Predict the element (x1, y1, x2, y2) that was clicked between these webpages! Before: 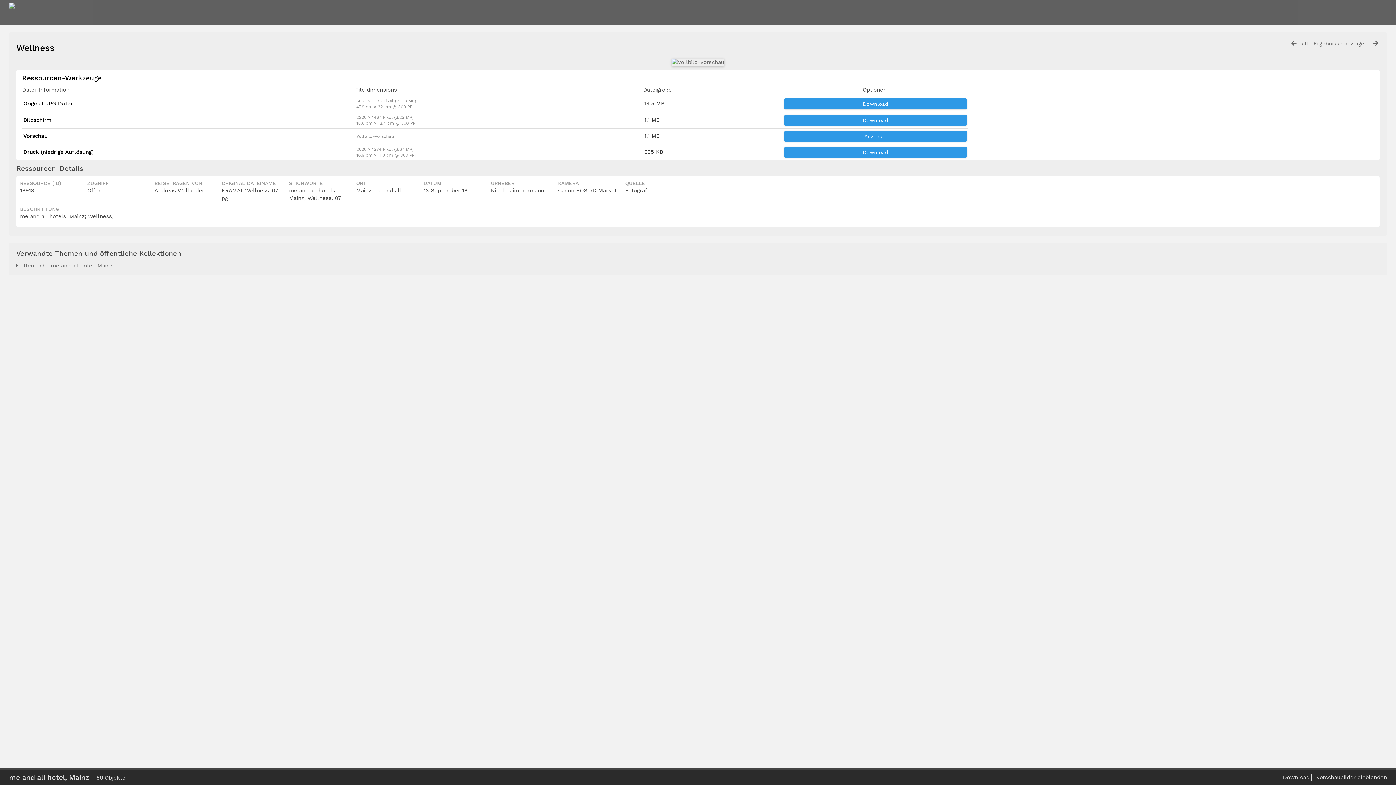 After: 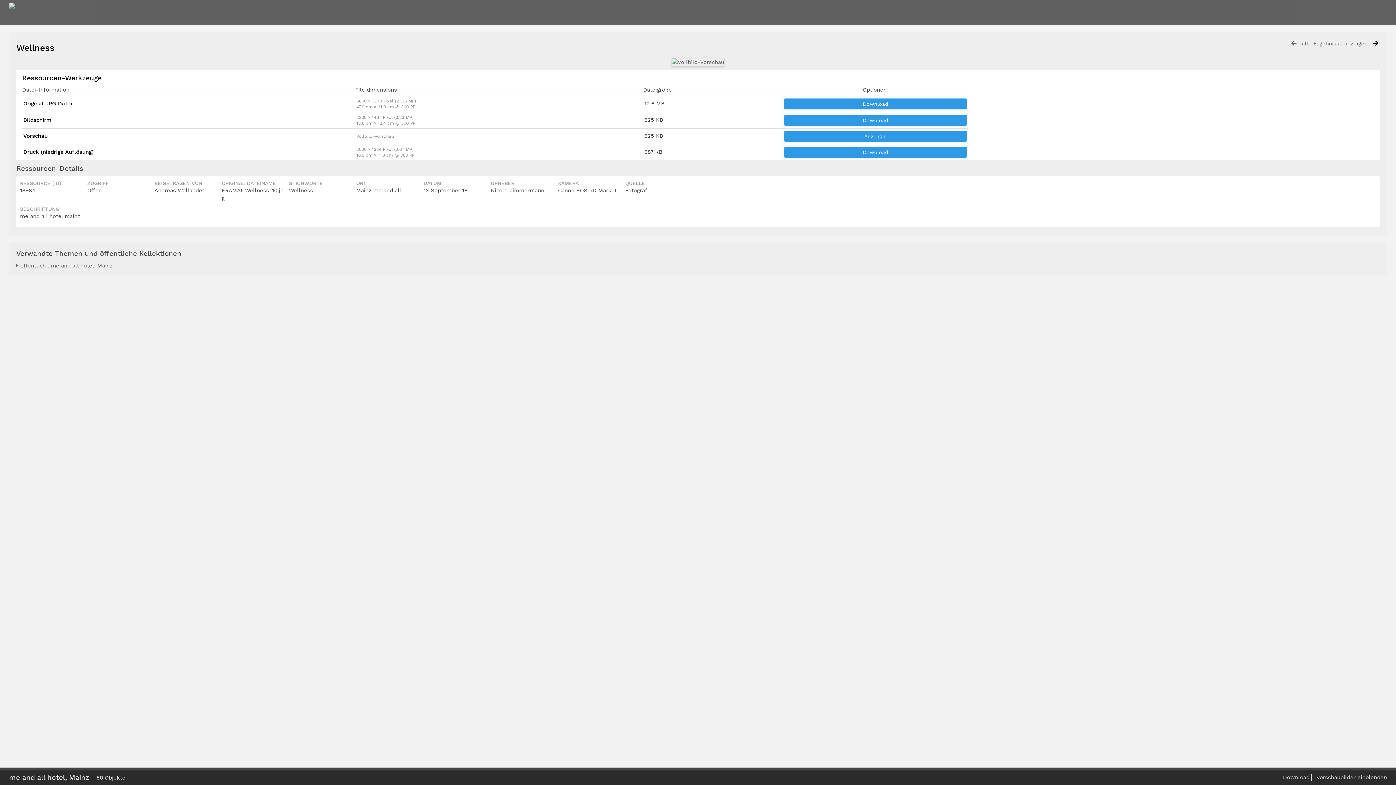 Action: bbox: (1372, 40, 1380, 46)